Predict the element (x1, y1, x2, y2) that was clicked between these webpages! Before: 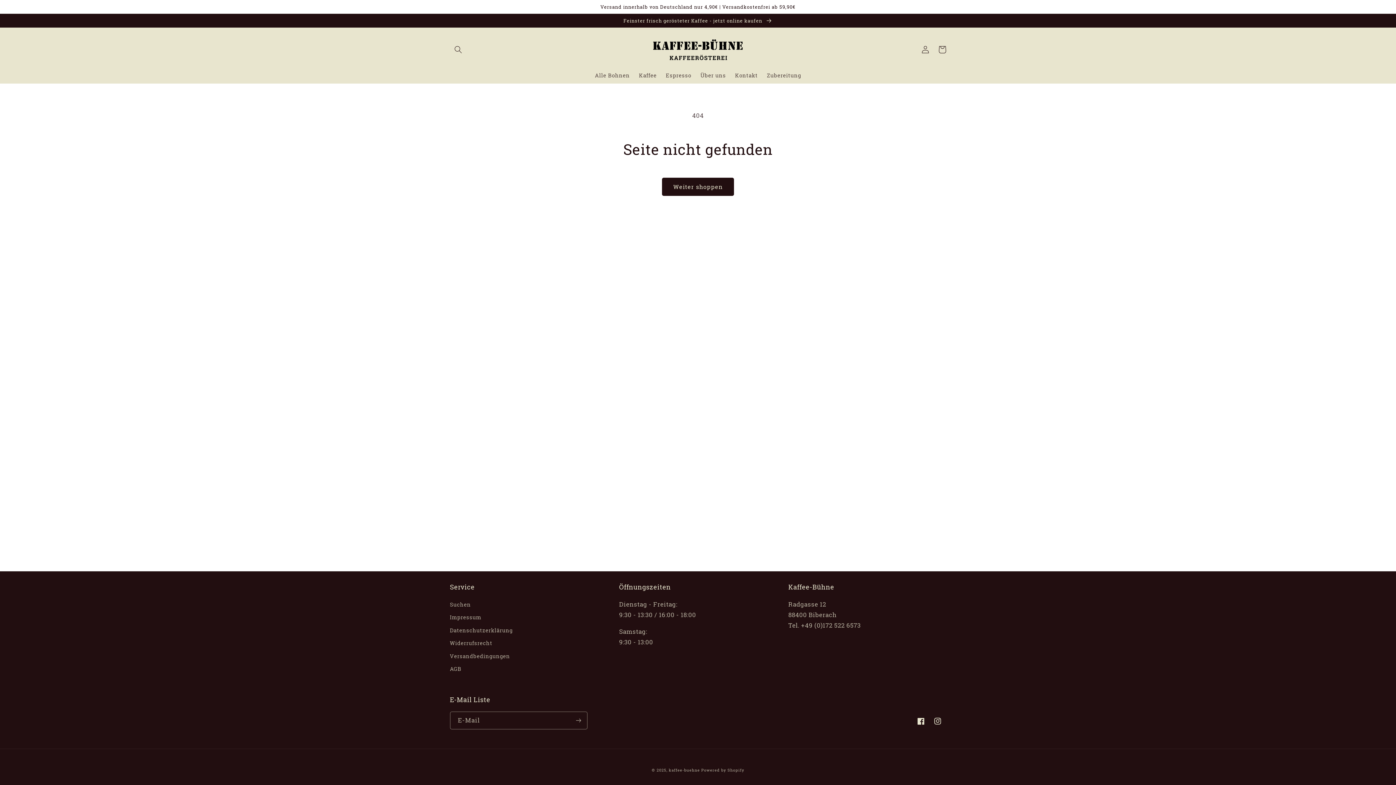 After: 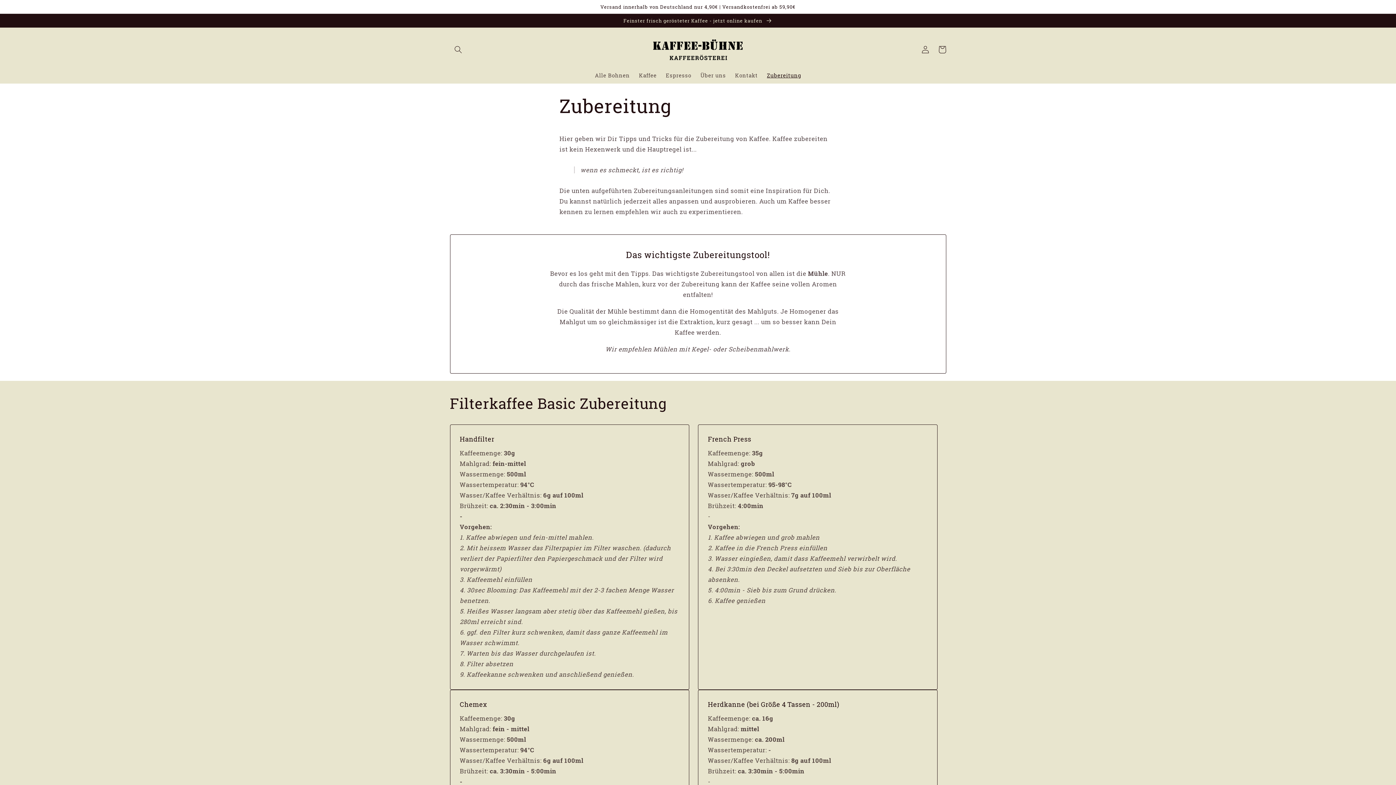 Action: bbox: (762, 67, 805, 83) label: Zubereitung